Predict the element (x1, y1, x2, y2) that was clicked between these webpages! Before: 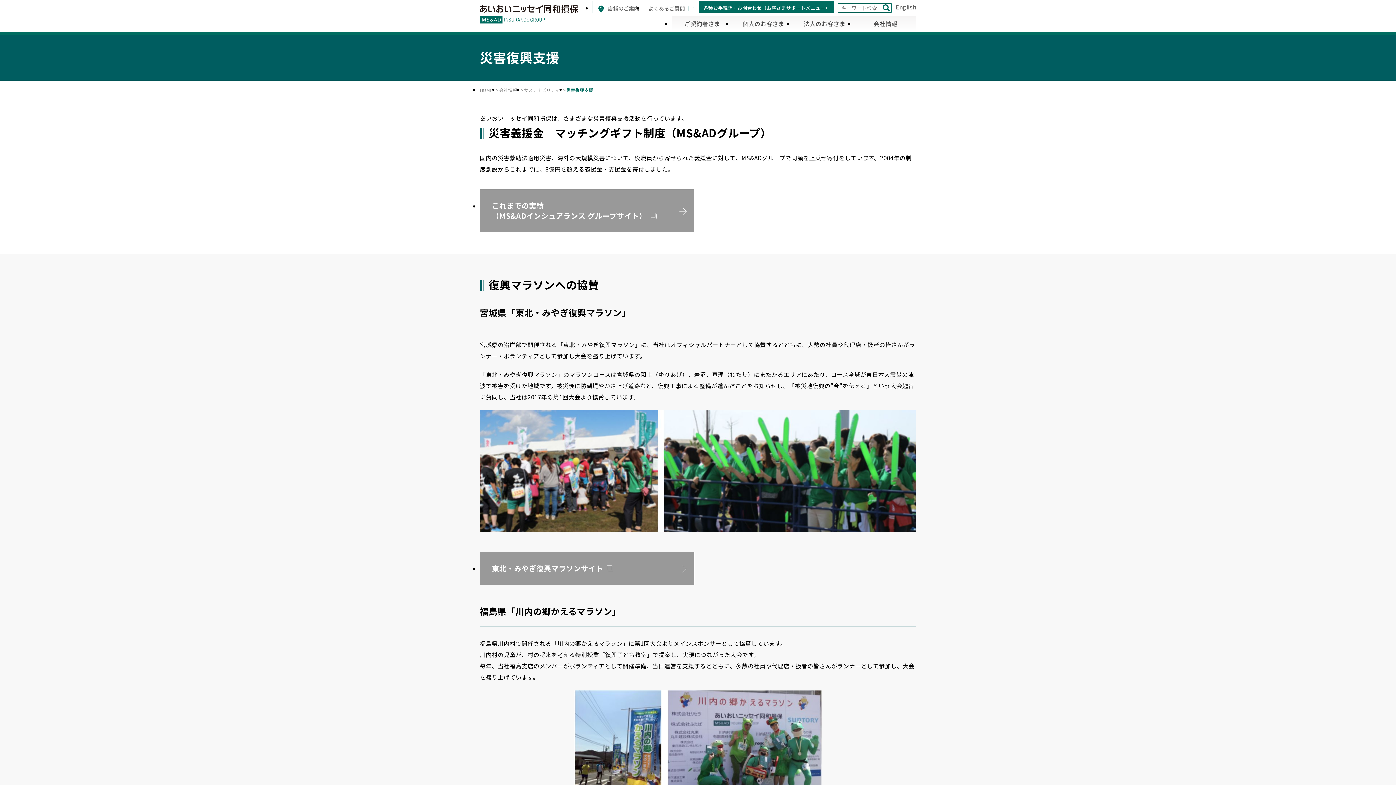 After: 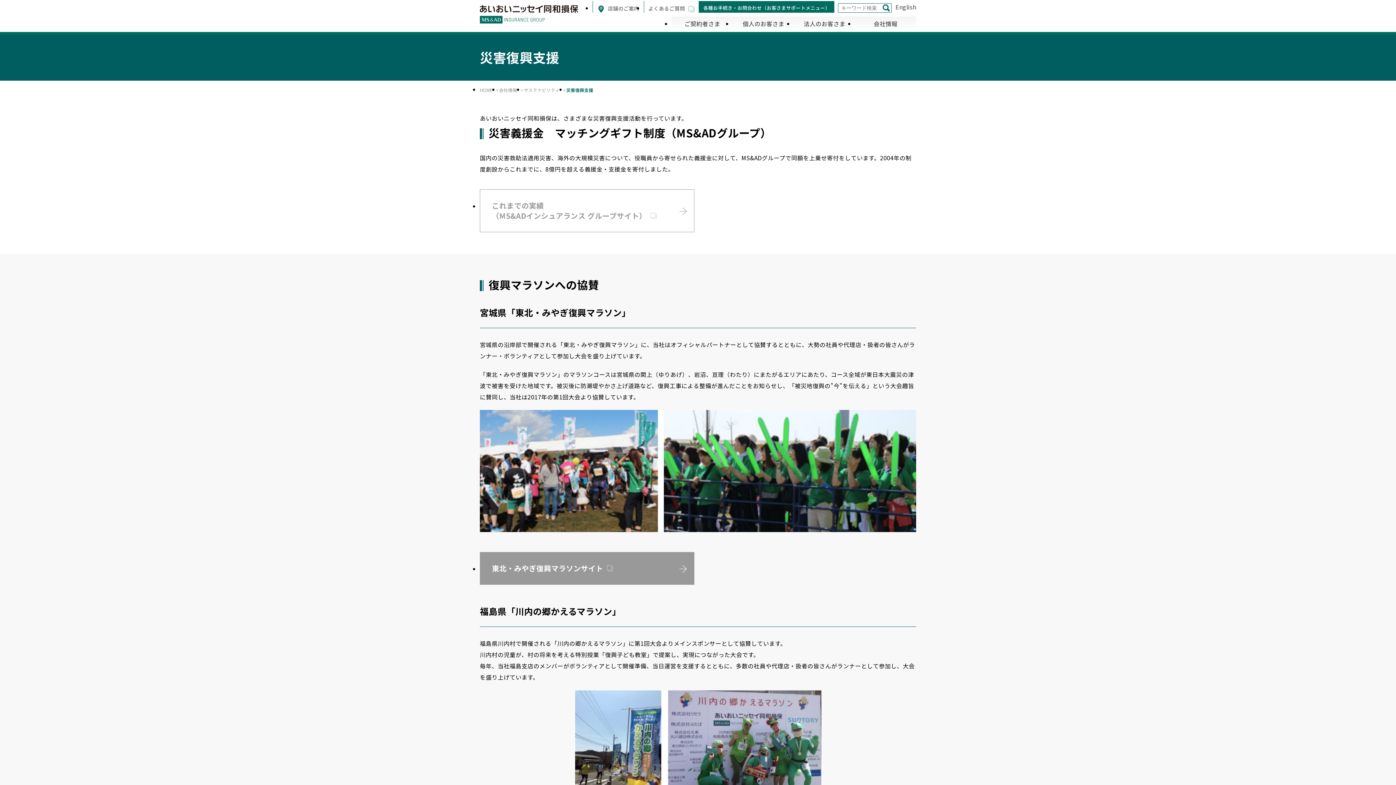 Action: bbox: (480, 189, 694, 232) label: これまでの実績
（MS&ADインシュアランス グループサイト） 